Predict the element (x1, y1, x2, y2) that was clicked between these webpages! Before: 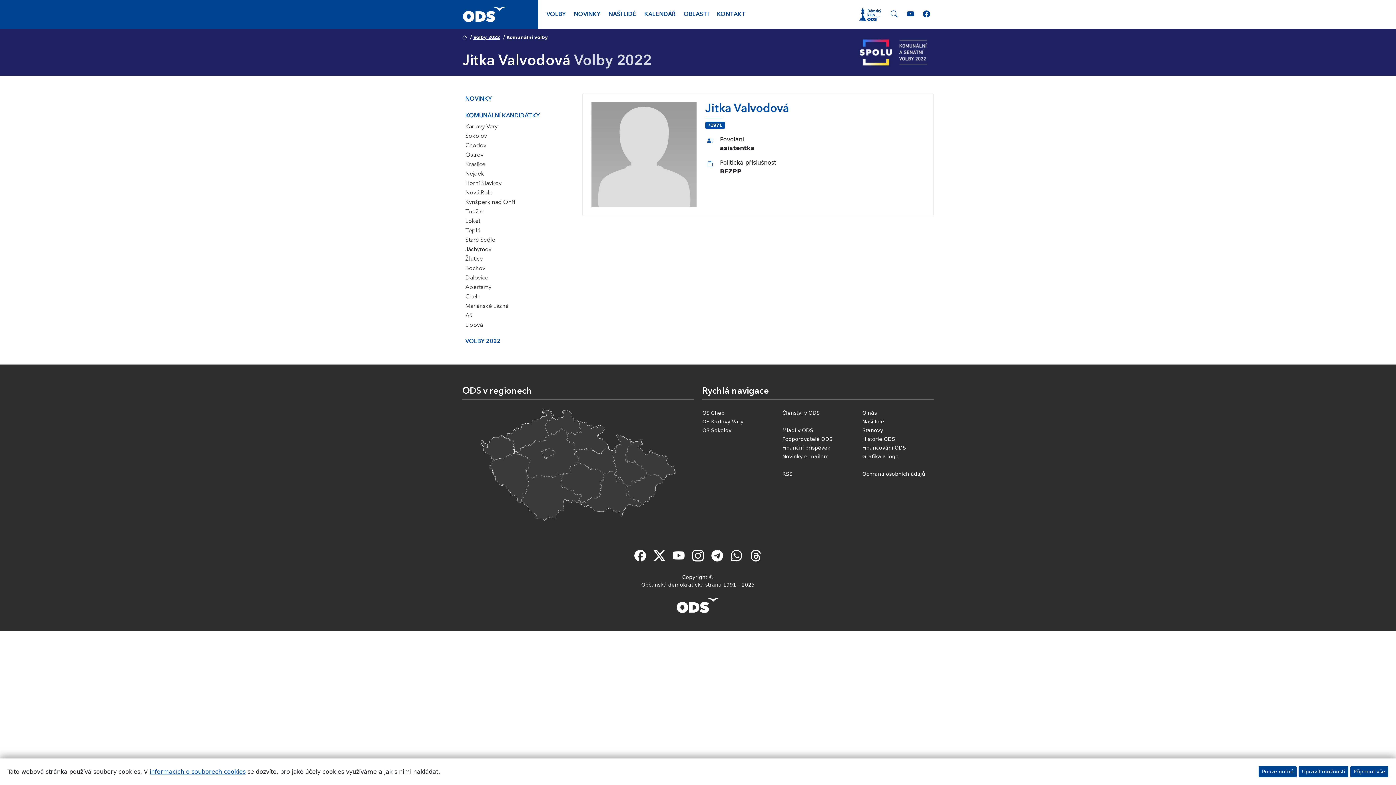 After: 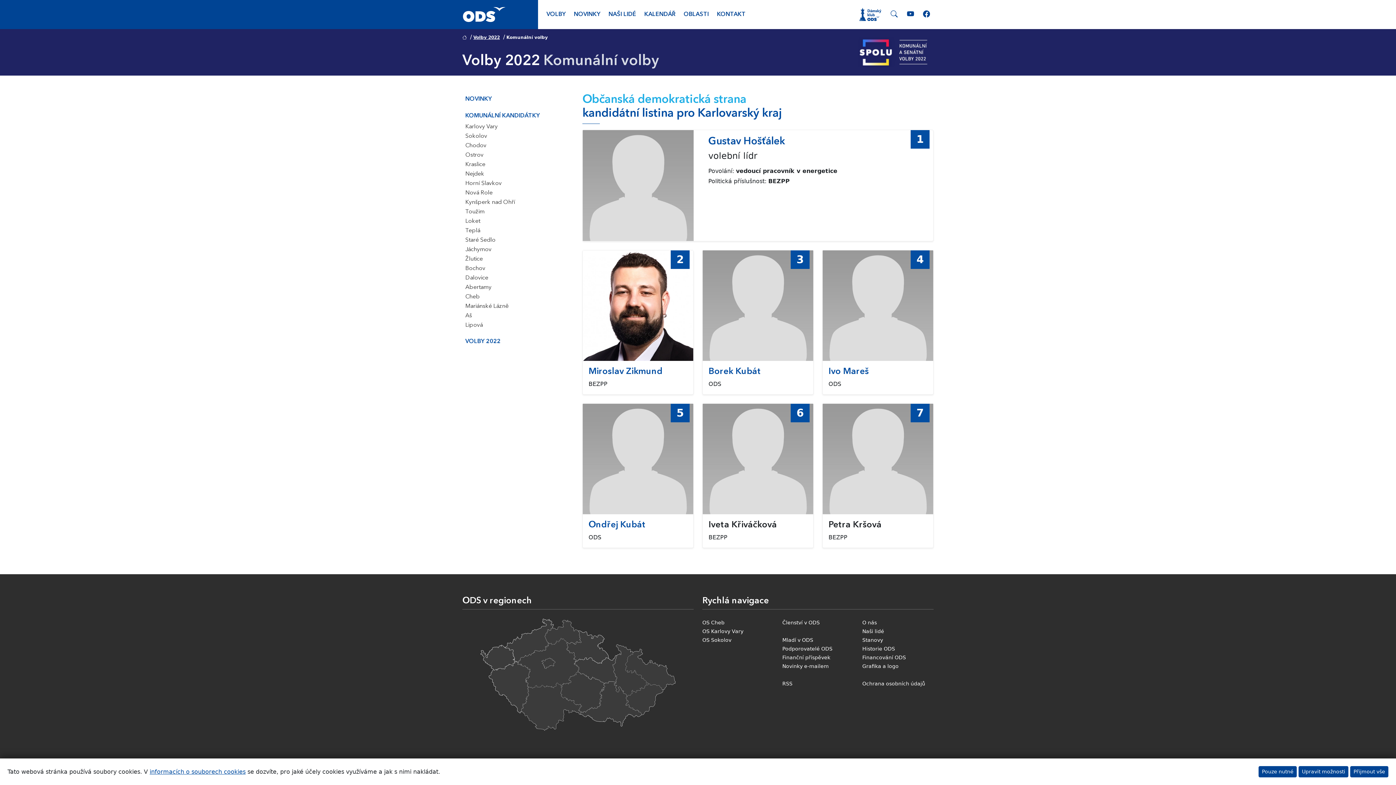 Action: label: Dalovice bbox: (462, 273, 573, 282)